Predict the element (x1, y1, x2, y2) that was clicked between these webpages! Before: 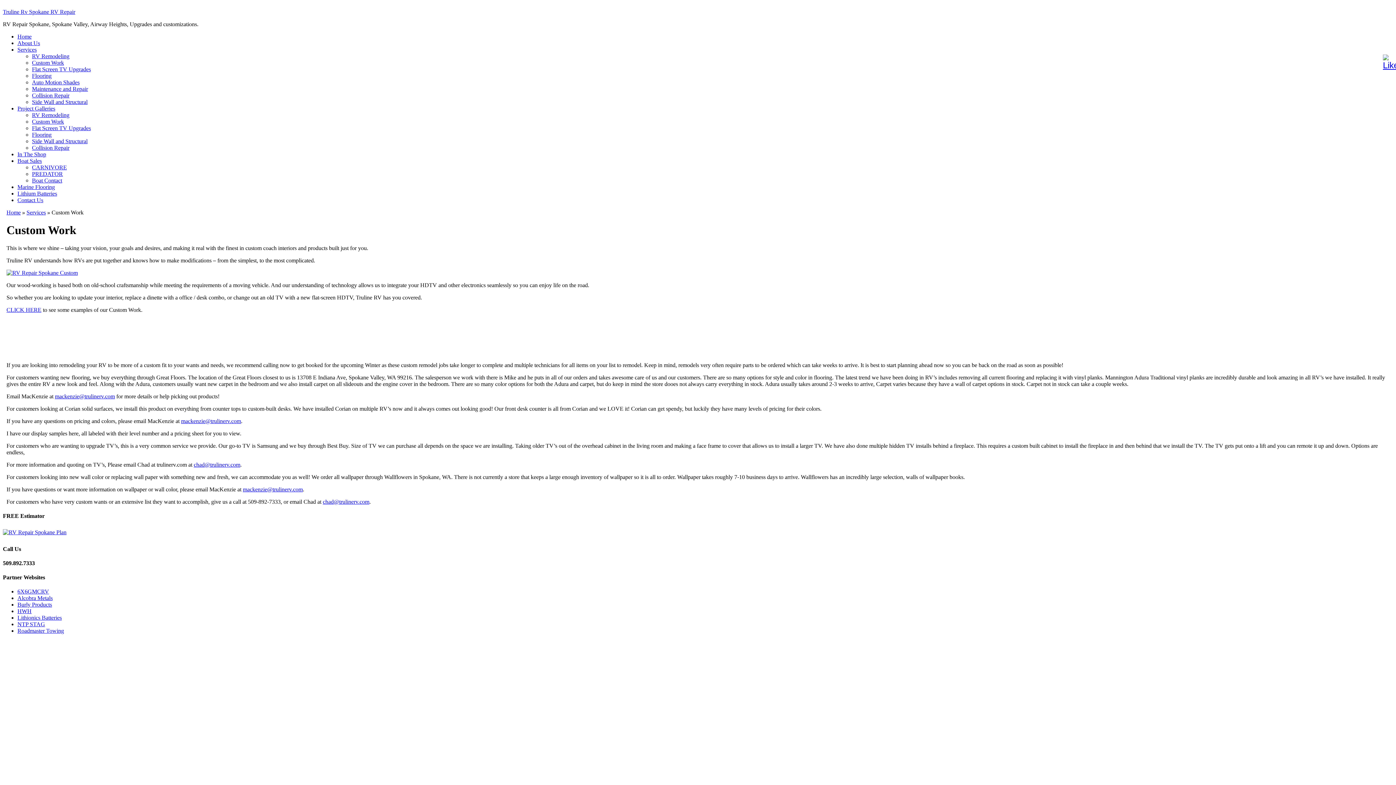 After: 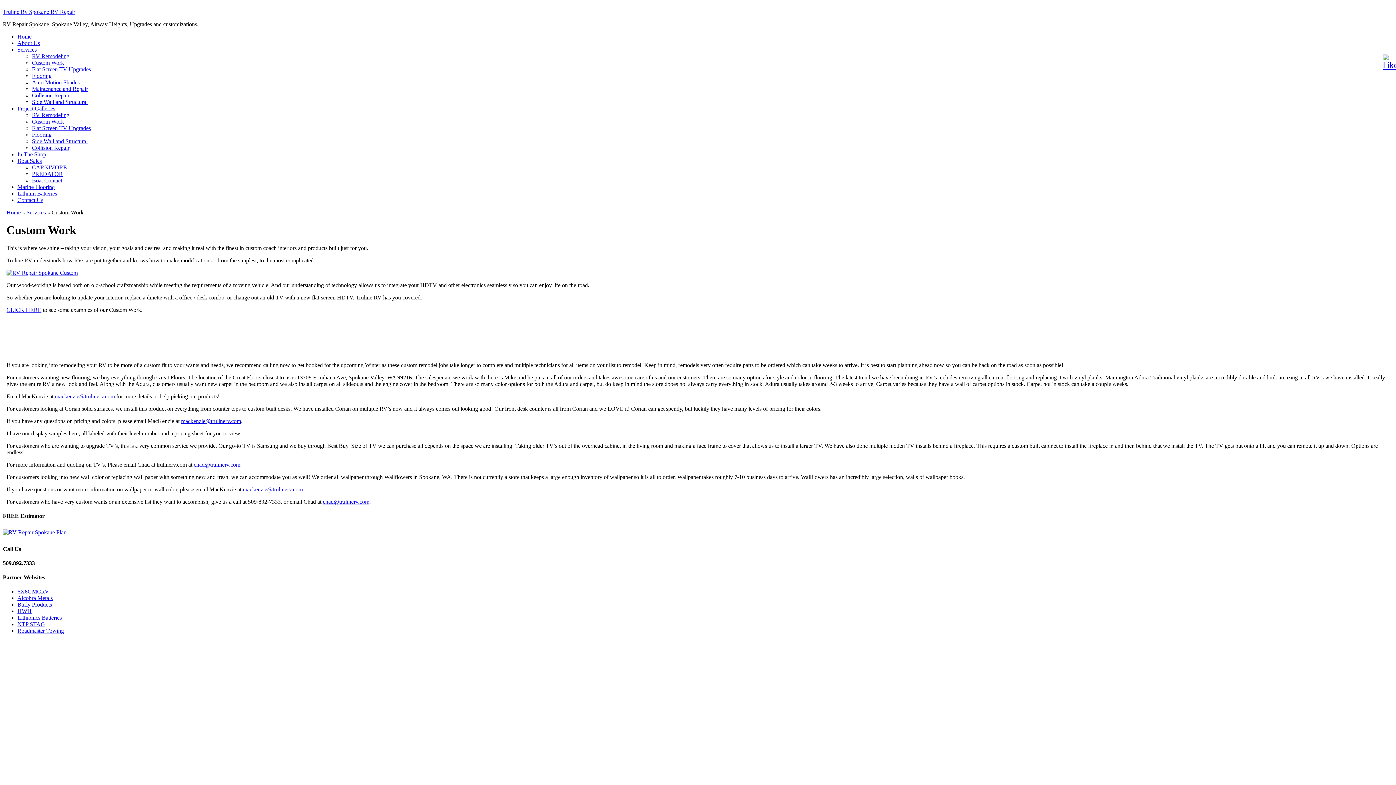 Action: label: HWH bbox: (17, 608, 31, 614)